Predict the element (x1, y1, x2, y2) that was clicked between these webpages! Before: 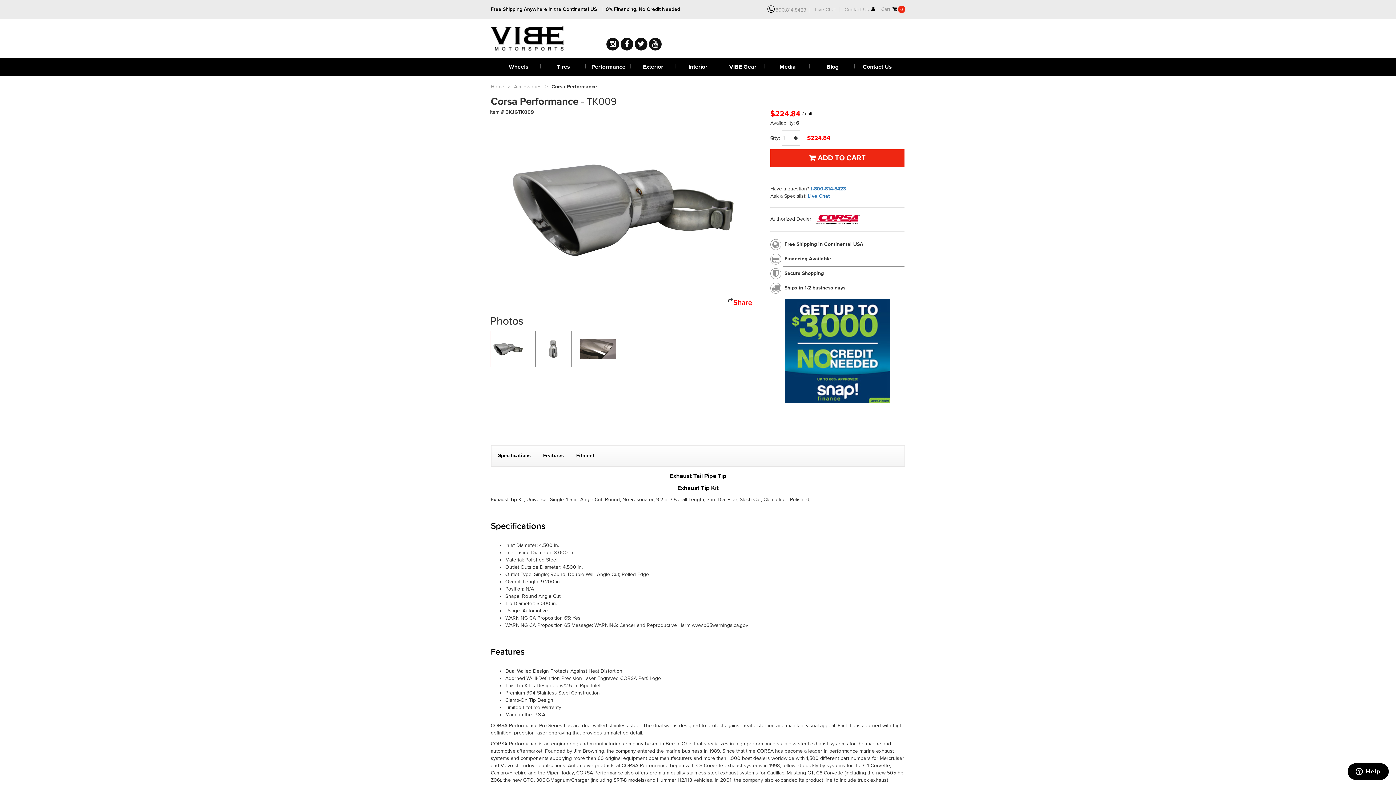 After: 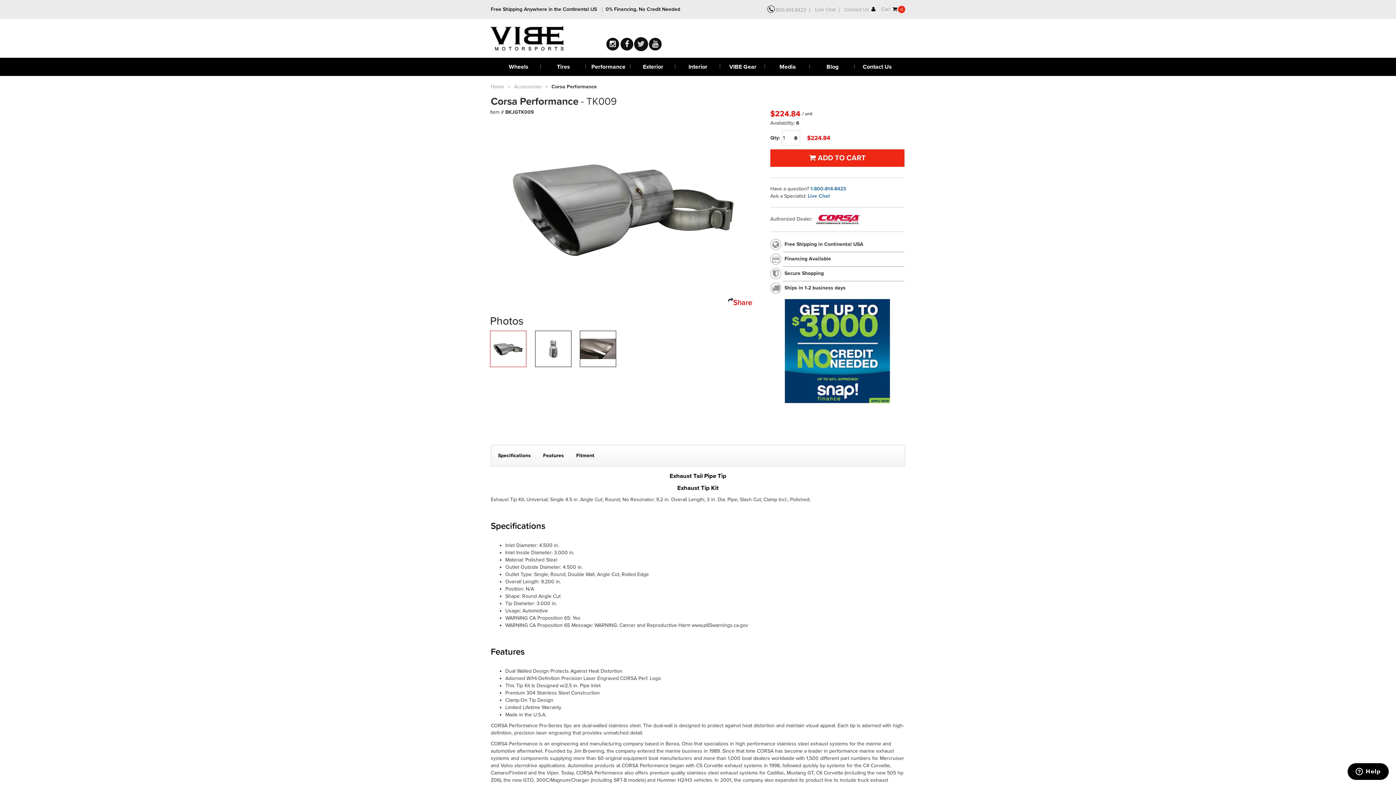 Action: bbox: (634, 37, 647, 50)